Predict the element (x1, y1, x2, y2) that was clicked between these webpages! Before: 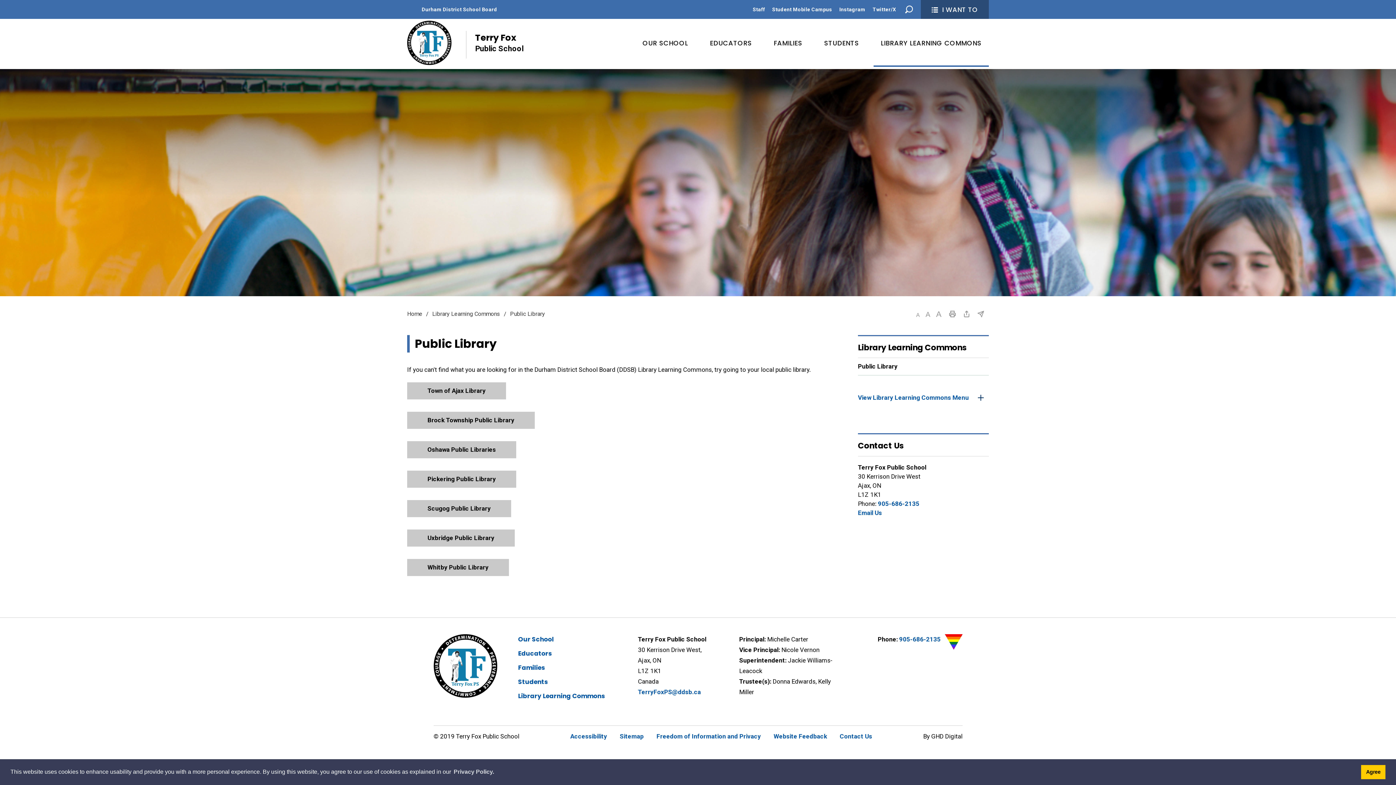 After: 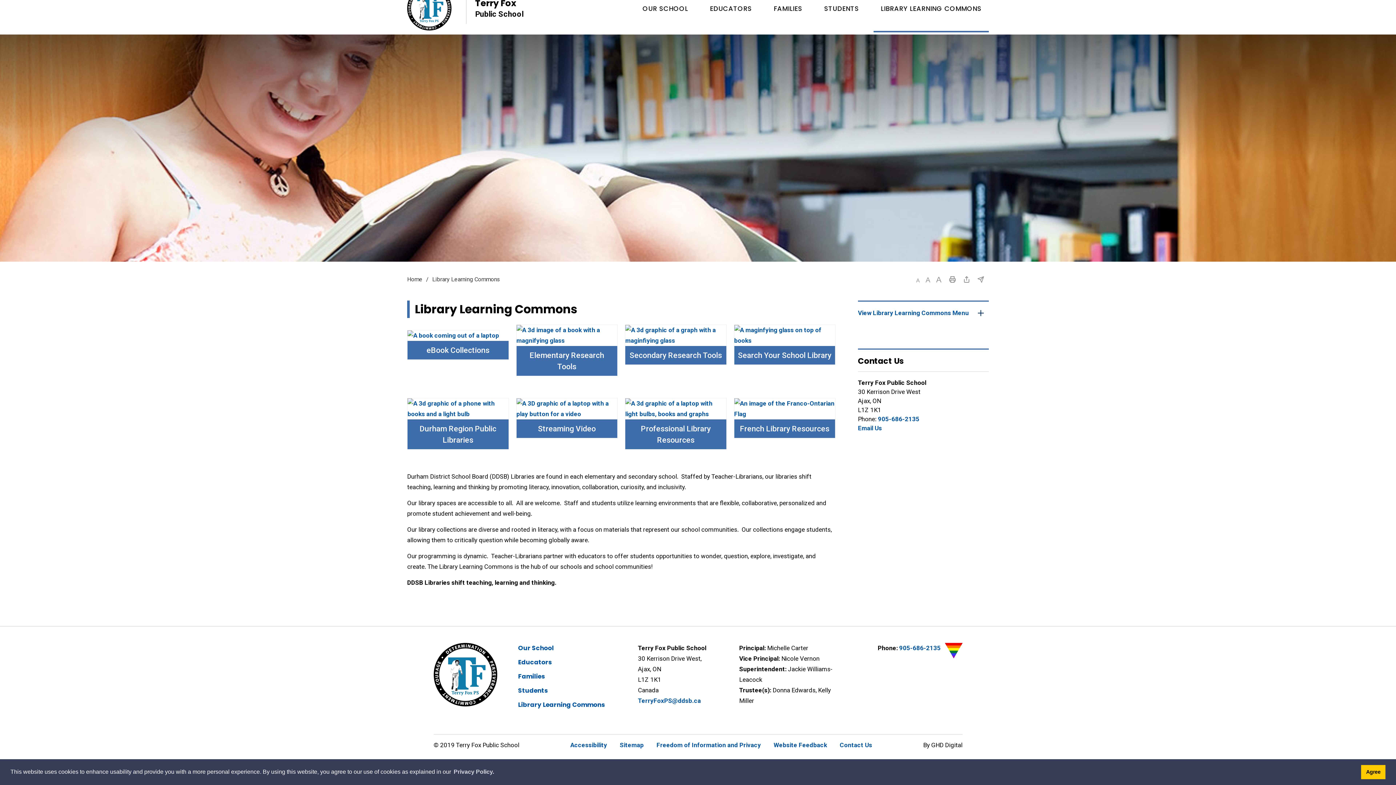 Action: bbox: (432, 310, 510, 317) label: Library Learning Commons